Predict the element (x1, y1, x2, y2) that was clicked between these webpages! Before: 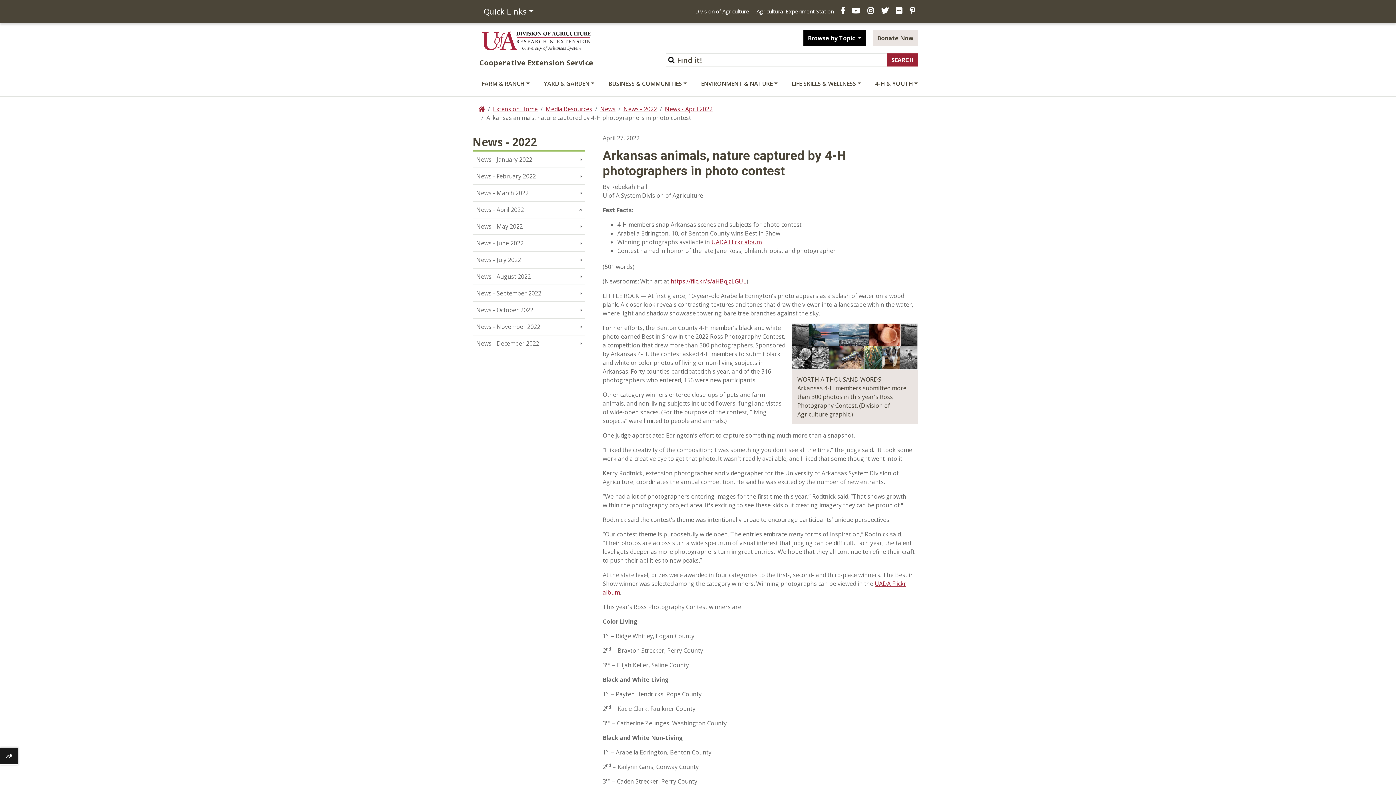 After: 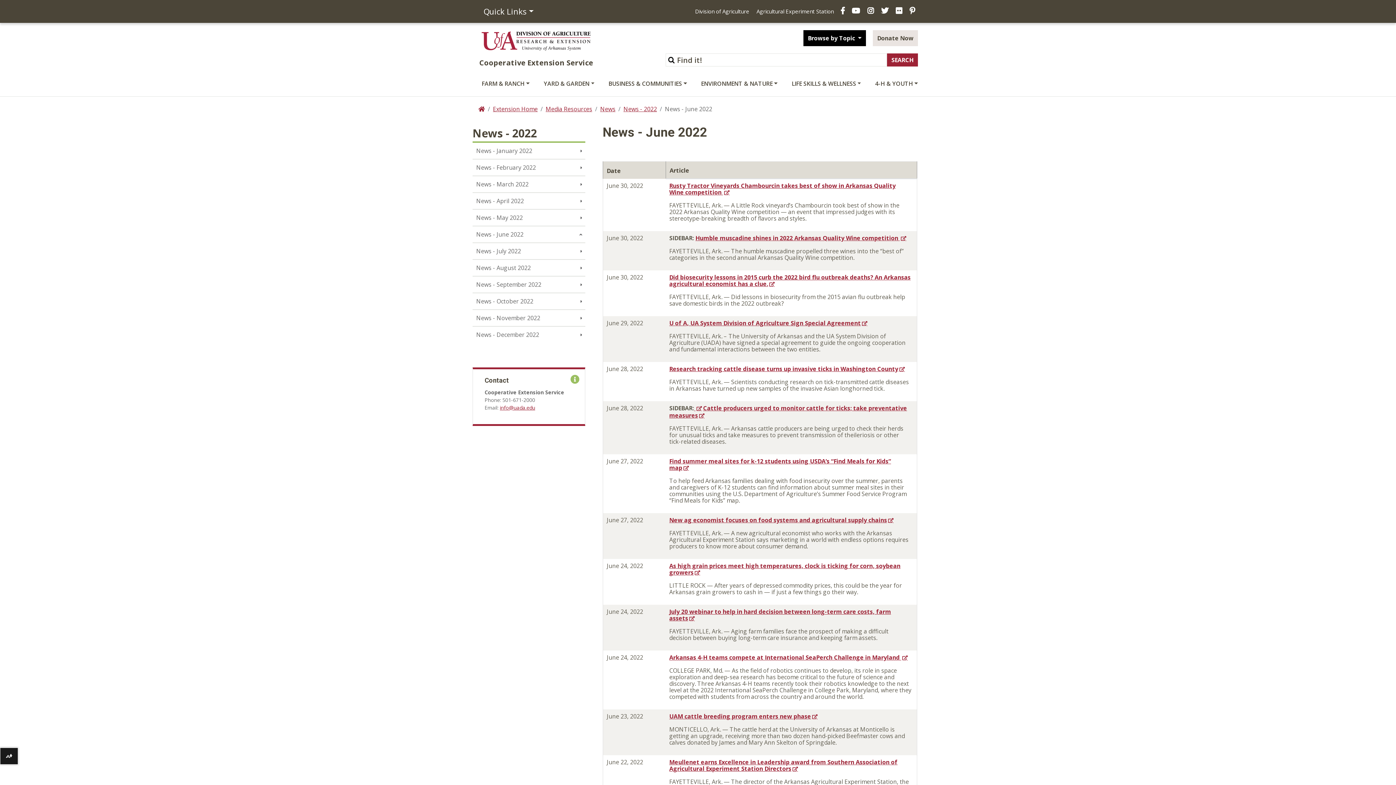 Action: label: News - June 2022 bbox: (472, 234, 585, 252)